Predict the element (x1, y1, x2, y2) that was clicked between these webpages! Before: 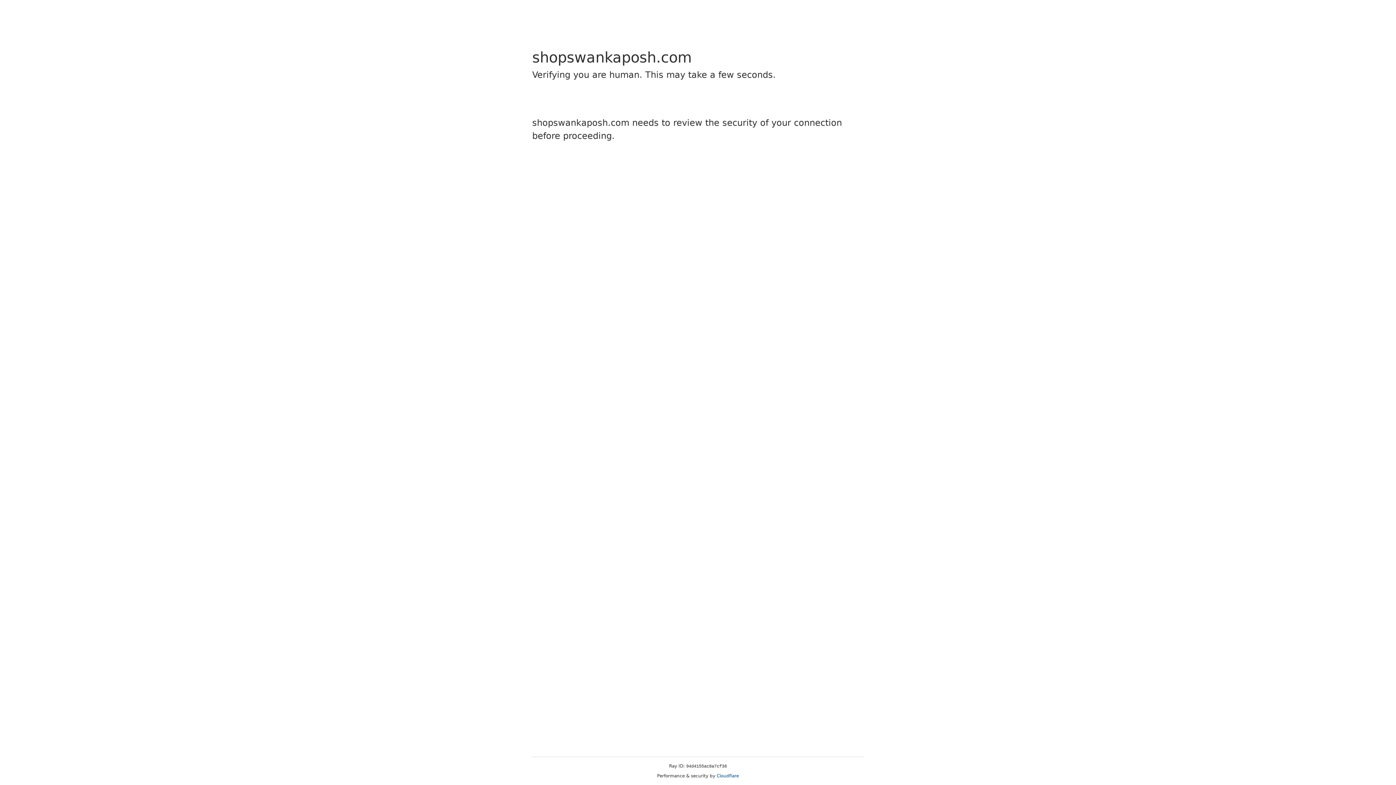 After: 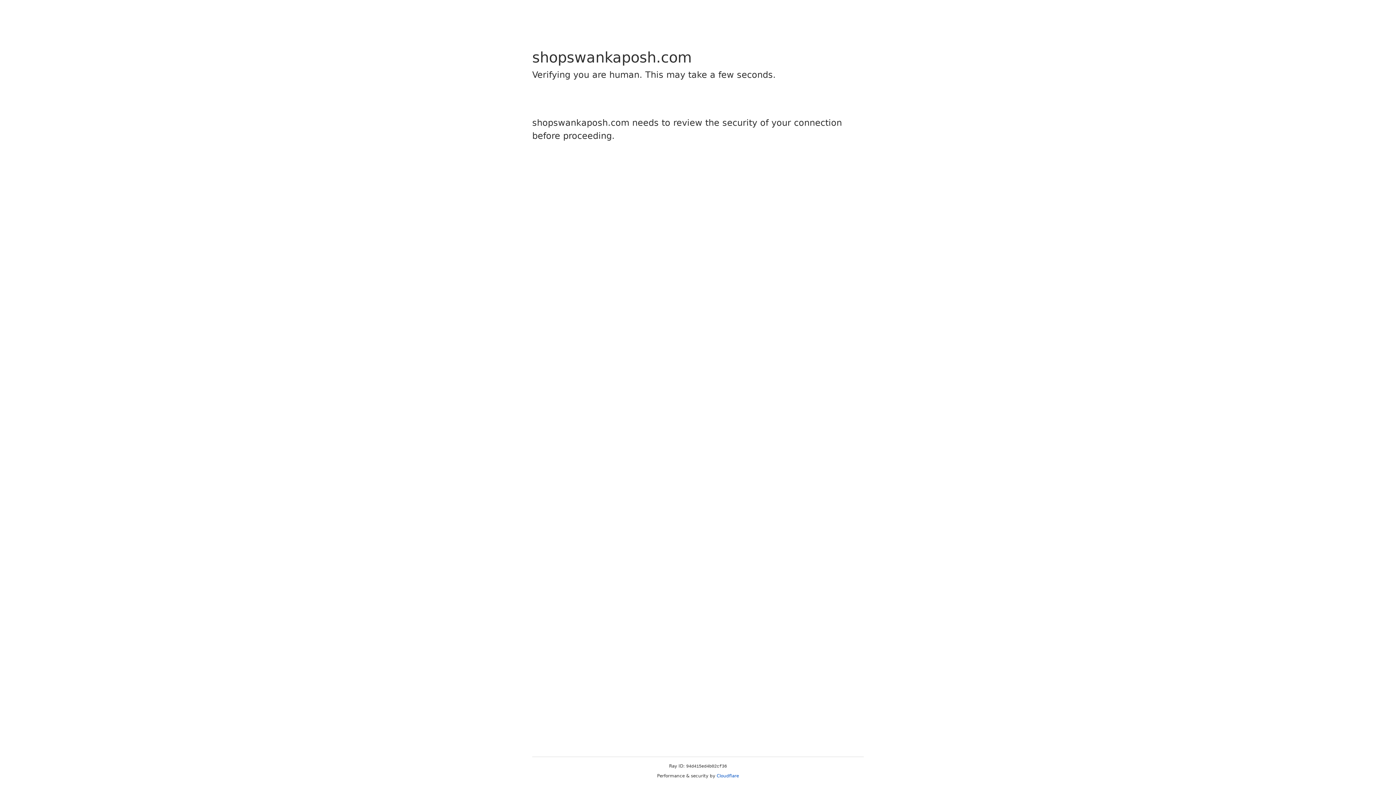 Action: bbox: (716, 773, 739, 778) label: Cloudflare